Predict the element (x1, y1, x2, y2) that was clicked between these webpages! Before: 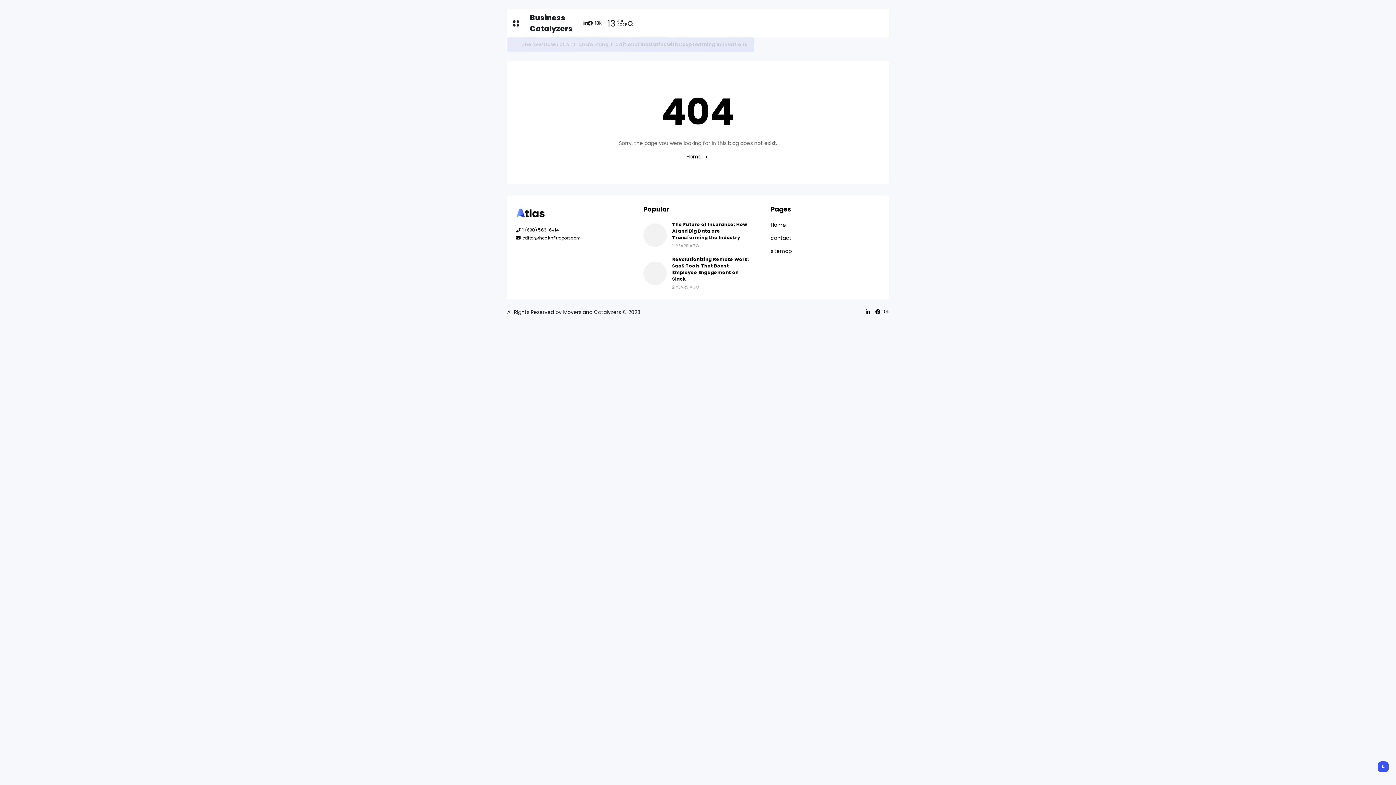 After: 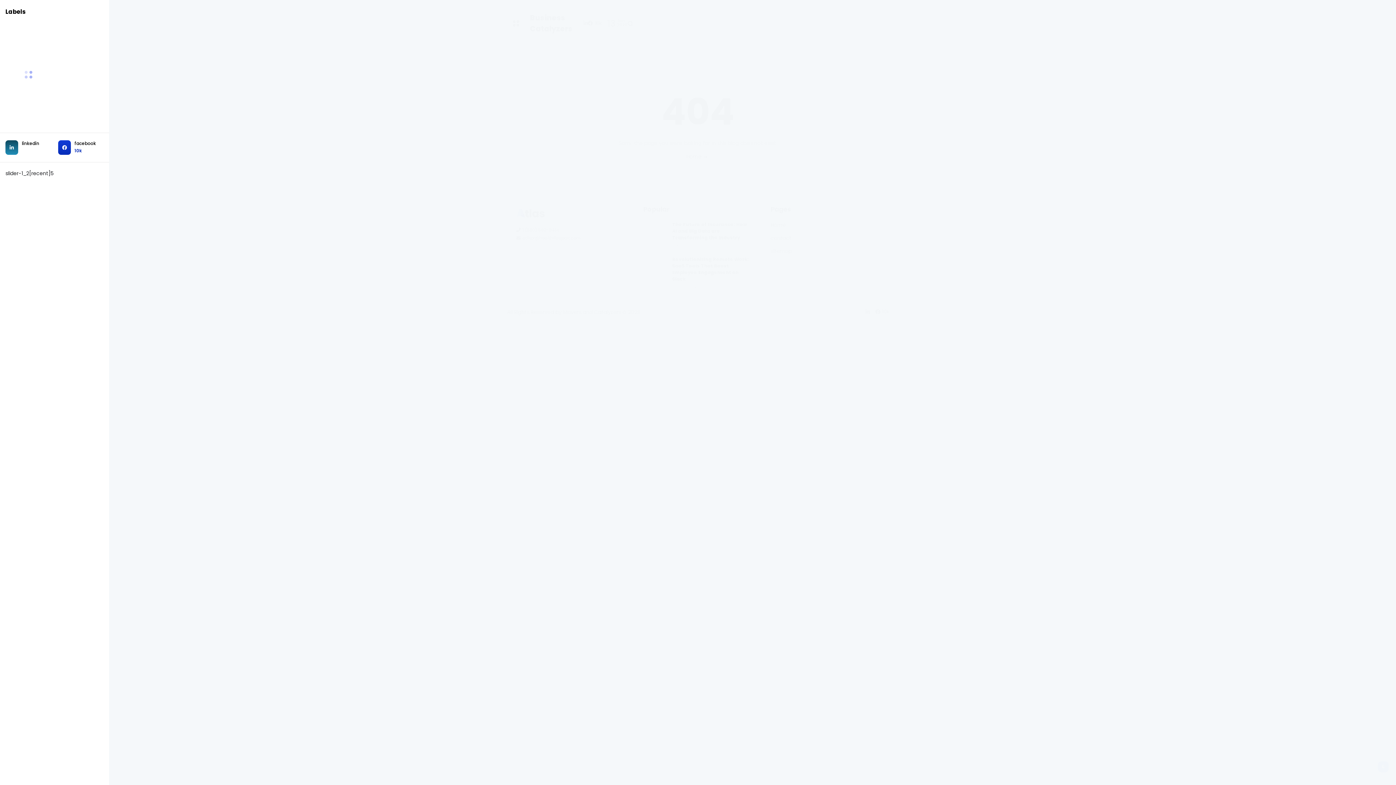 Action: bbox: (512, 9, 519, 37)